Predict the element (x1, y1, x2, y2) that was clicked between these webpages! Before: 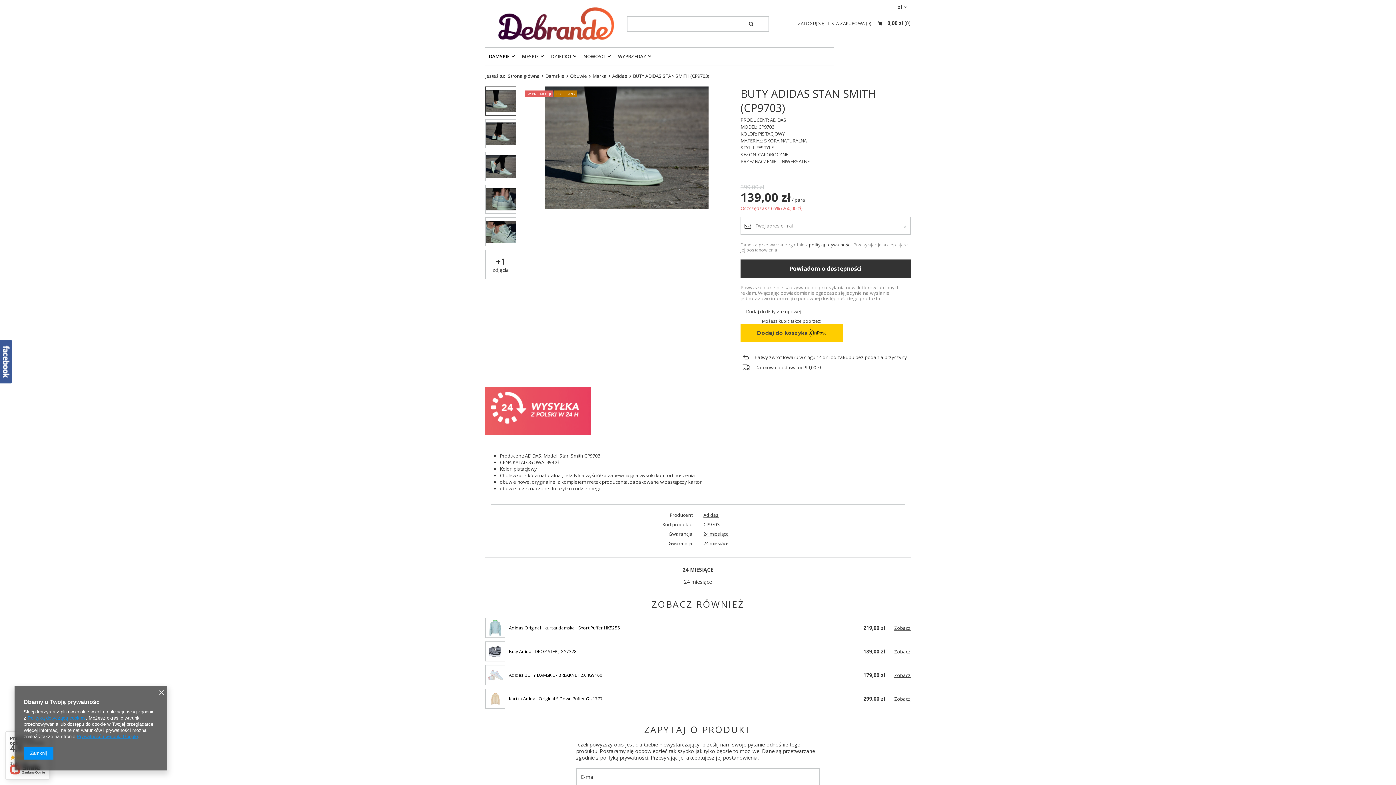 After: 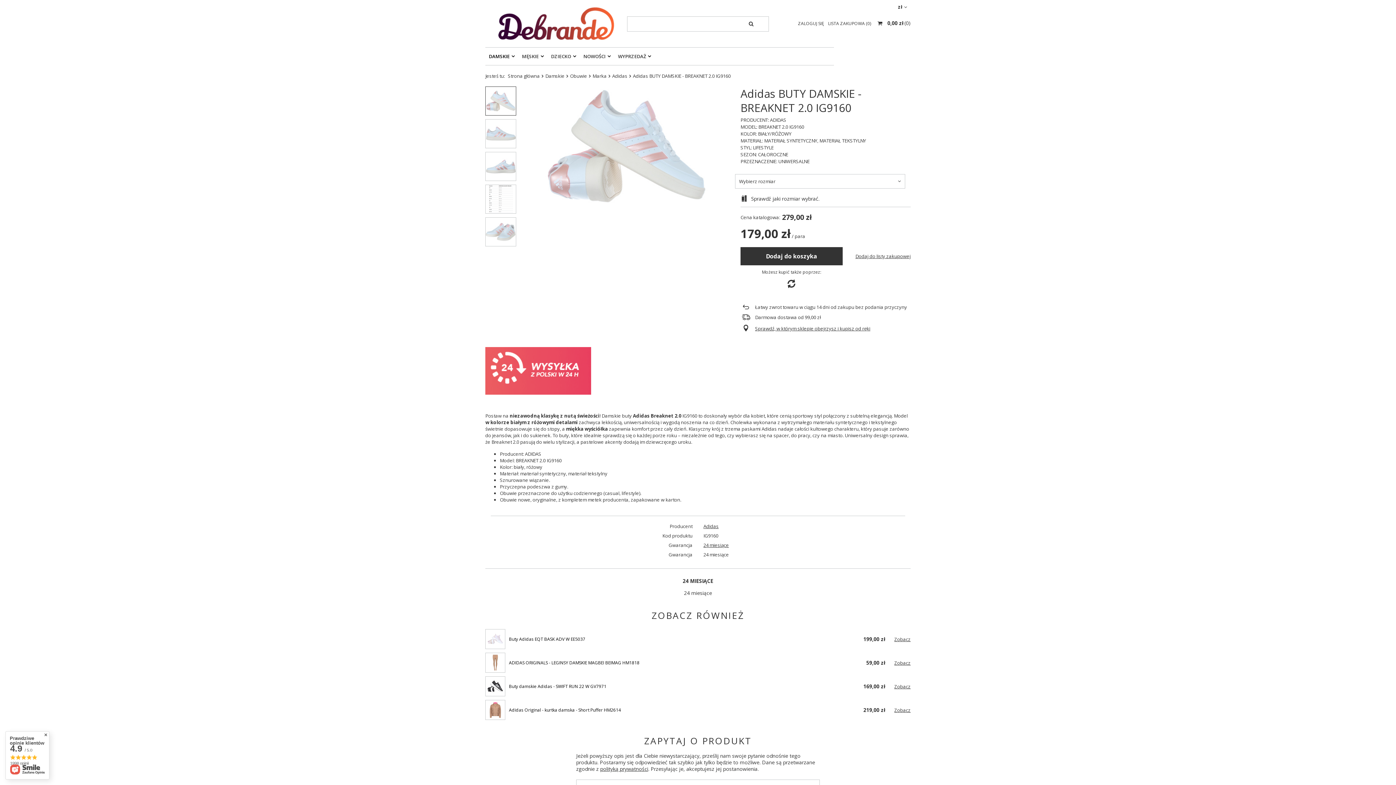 Action: label: Adidas BUTY DAMSKIE - BREAKNET 2.0 IG9160 bbox: (509, 672, 602, 678)